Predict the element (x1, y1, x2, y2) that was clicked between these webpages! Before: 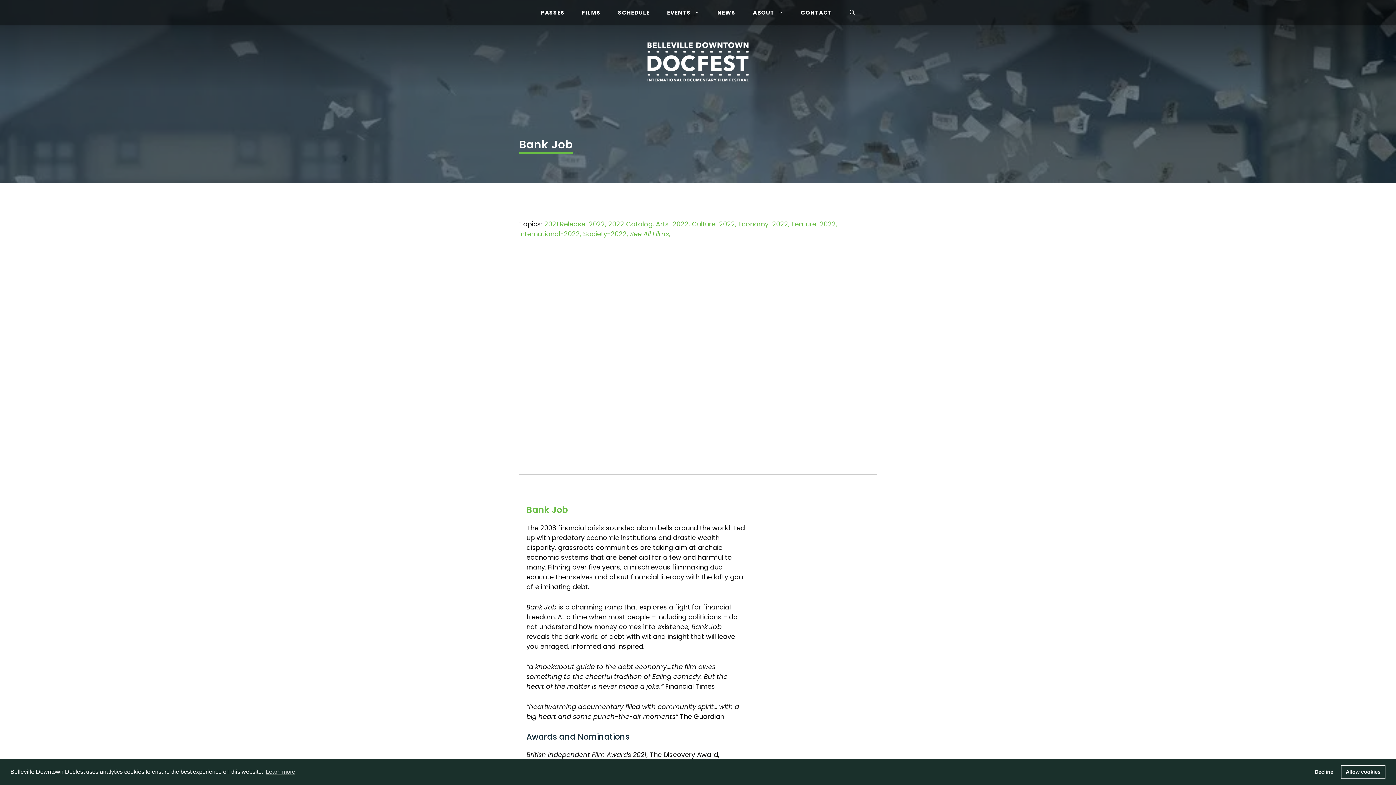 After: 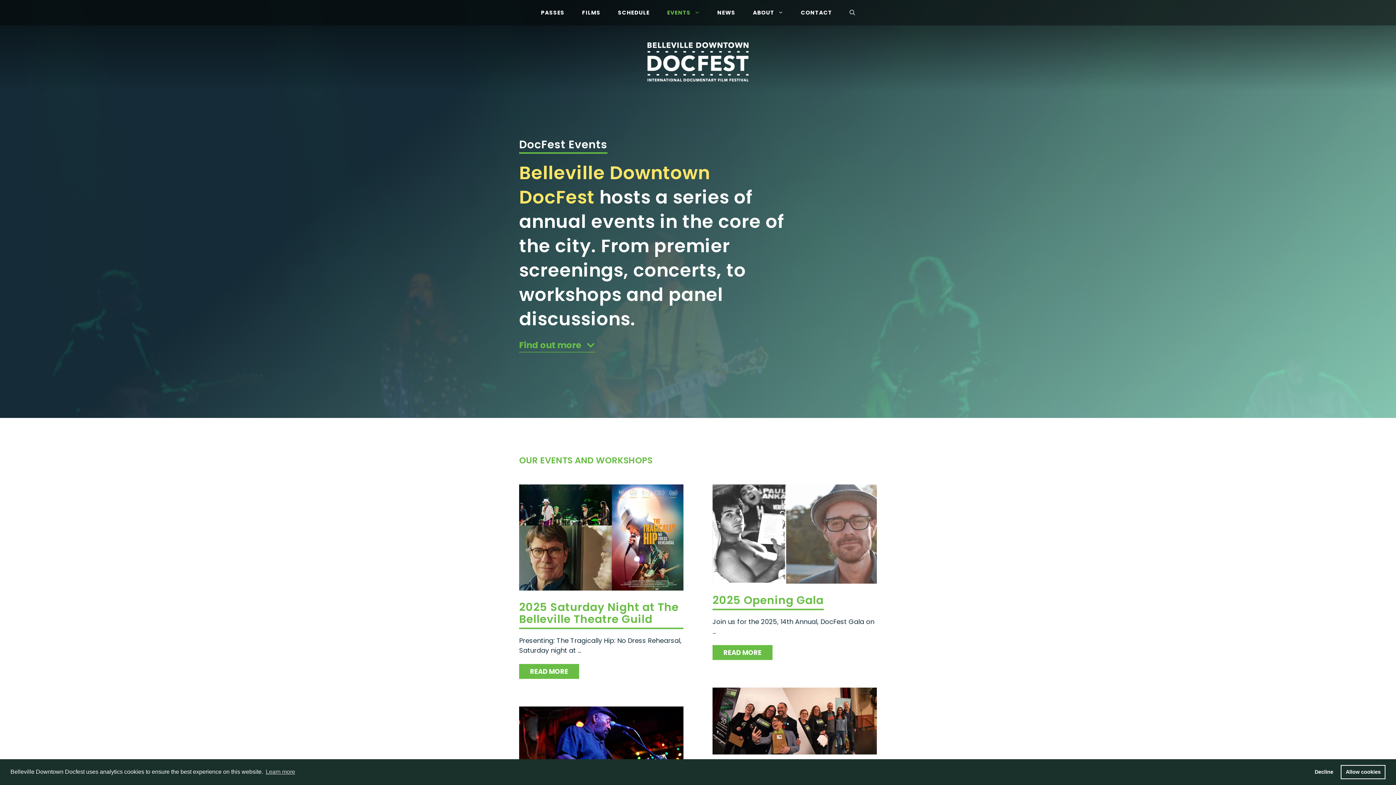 Action: label: EVENTS bbox: (658, 5, 708, 20)